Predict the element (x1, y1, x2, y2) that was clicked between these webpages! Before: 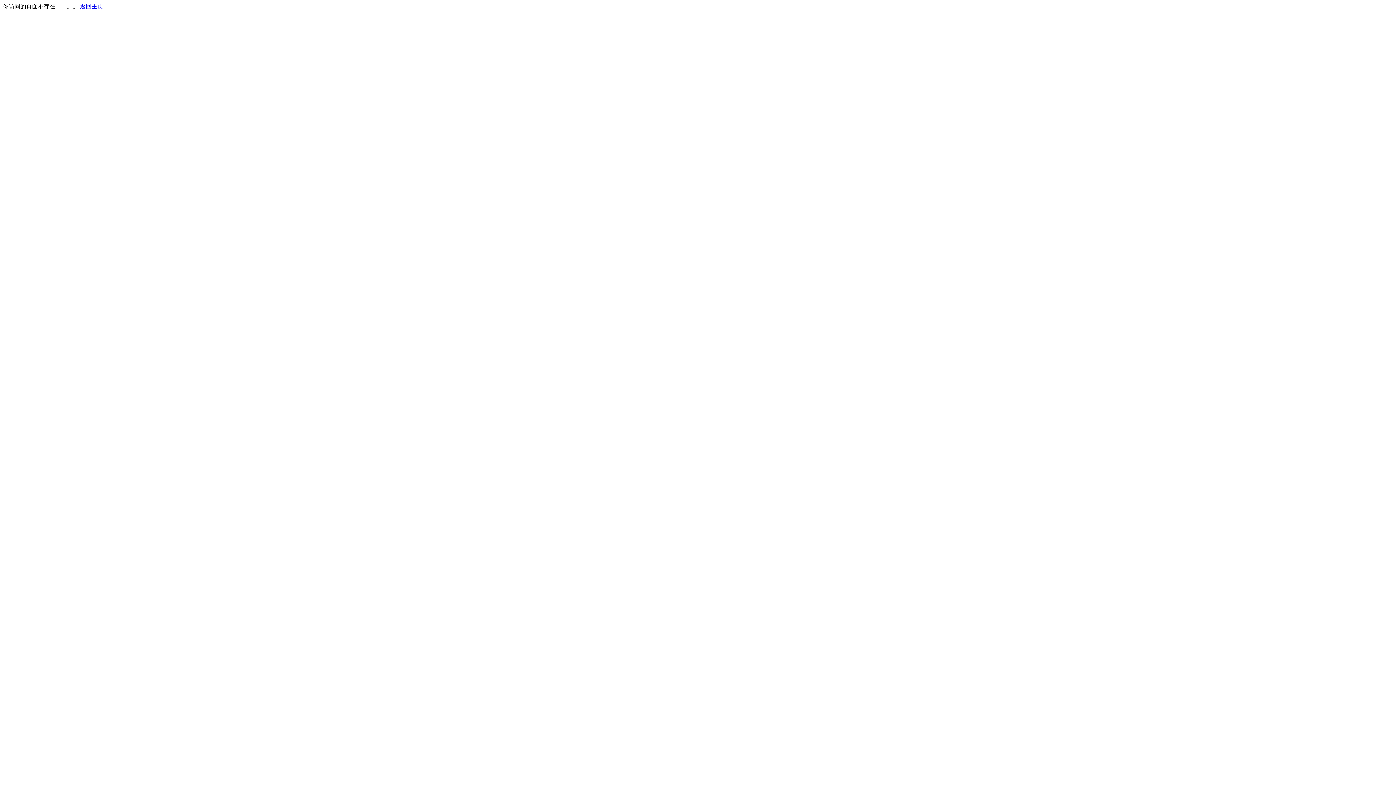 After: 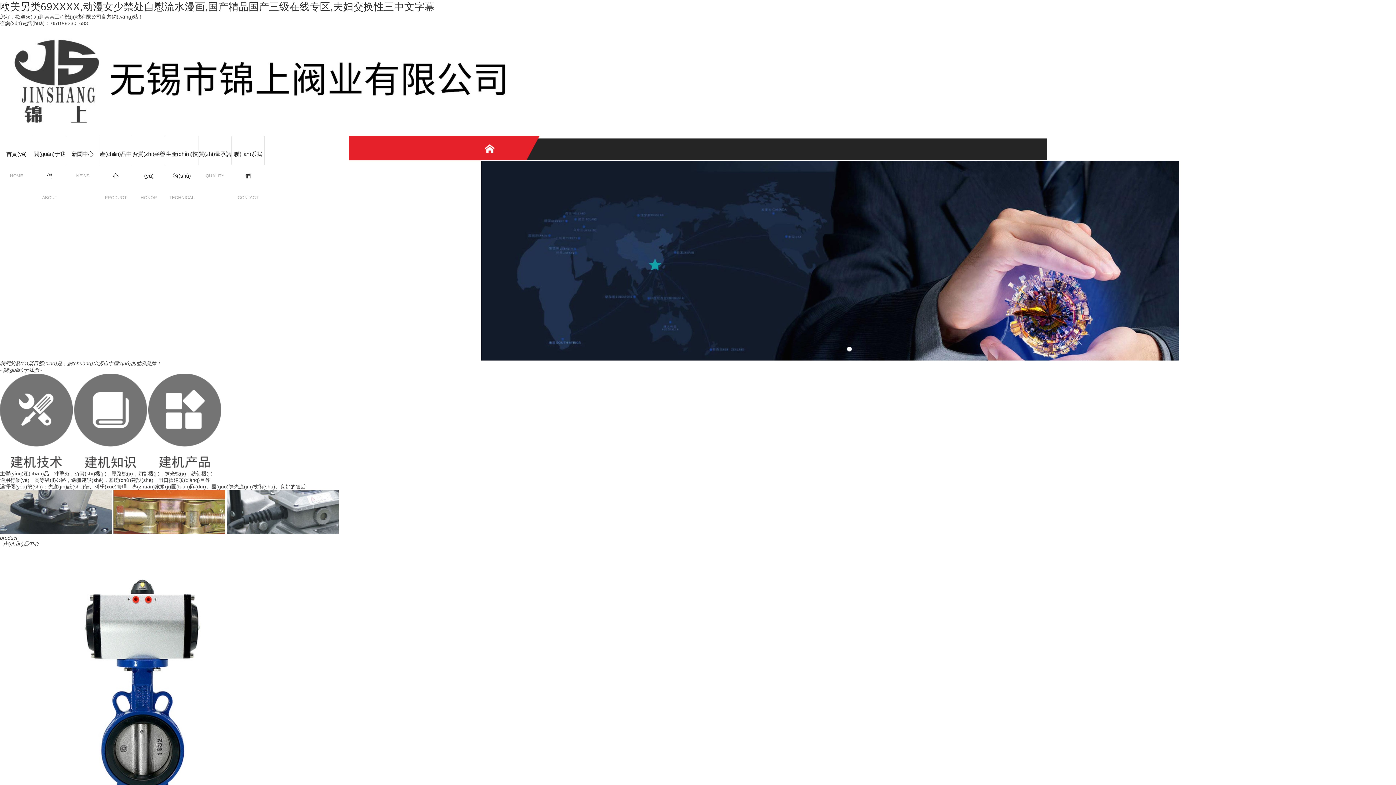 Action: bbox: (80, 3, 103, 9) label: 返回主页